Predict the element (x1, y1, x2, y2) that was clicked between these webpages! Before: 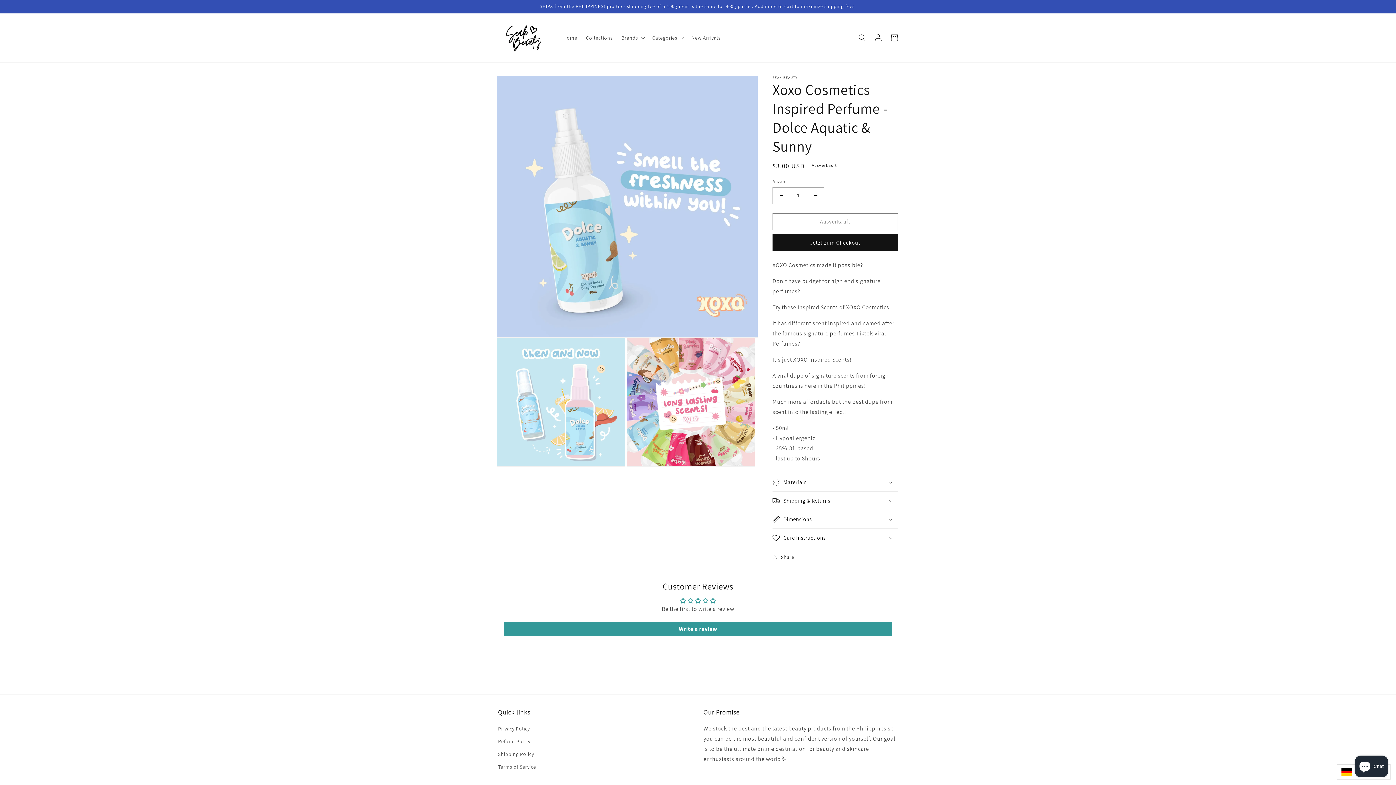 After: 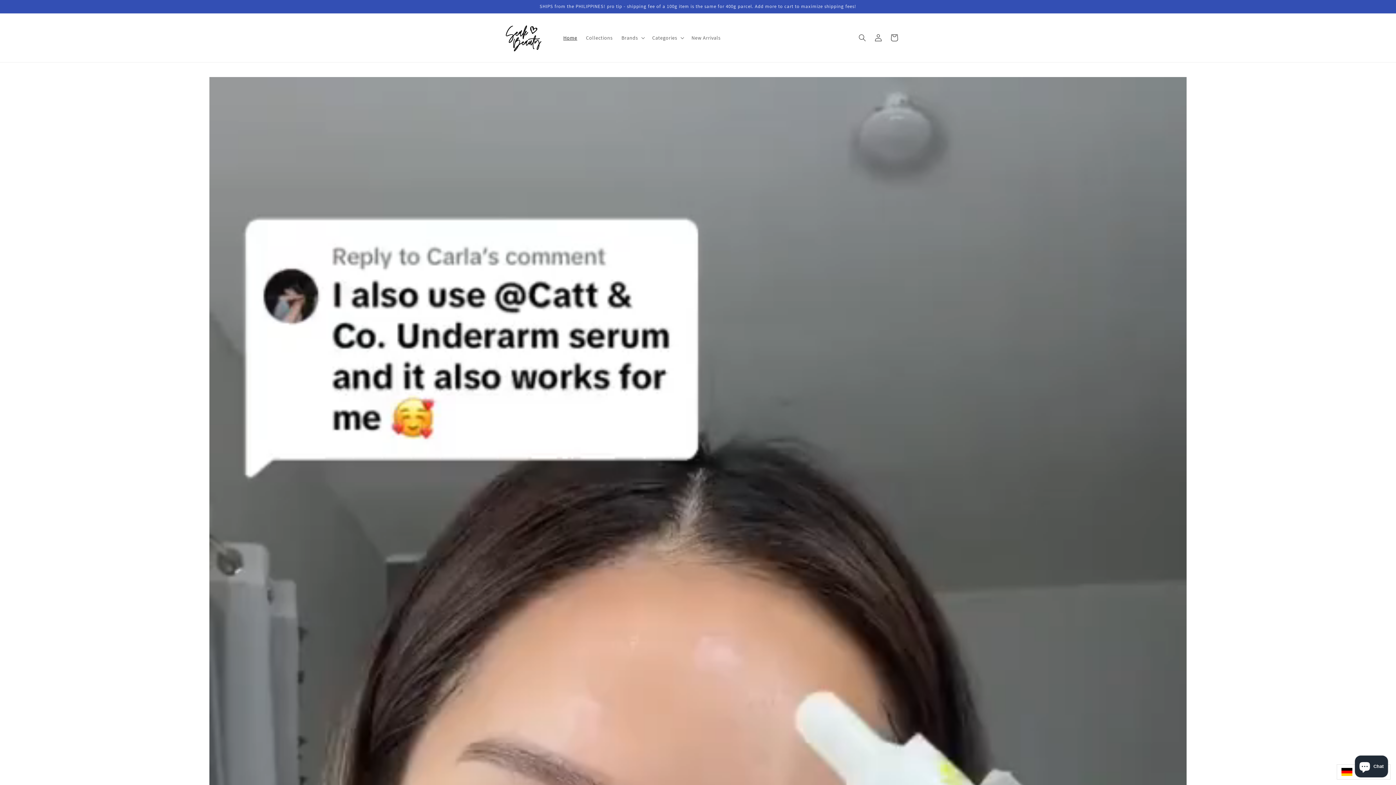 Action: bbox: (495, 20, 551, 54)